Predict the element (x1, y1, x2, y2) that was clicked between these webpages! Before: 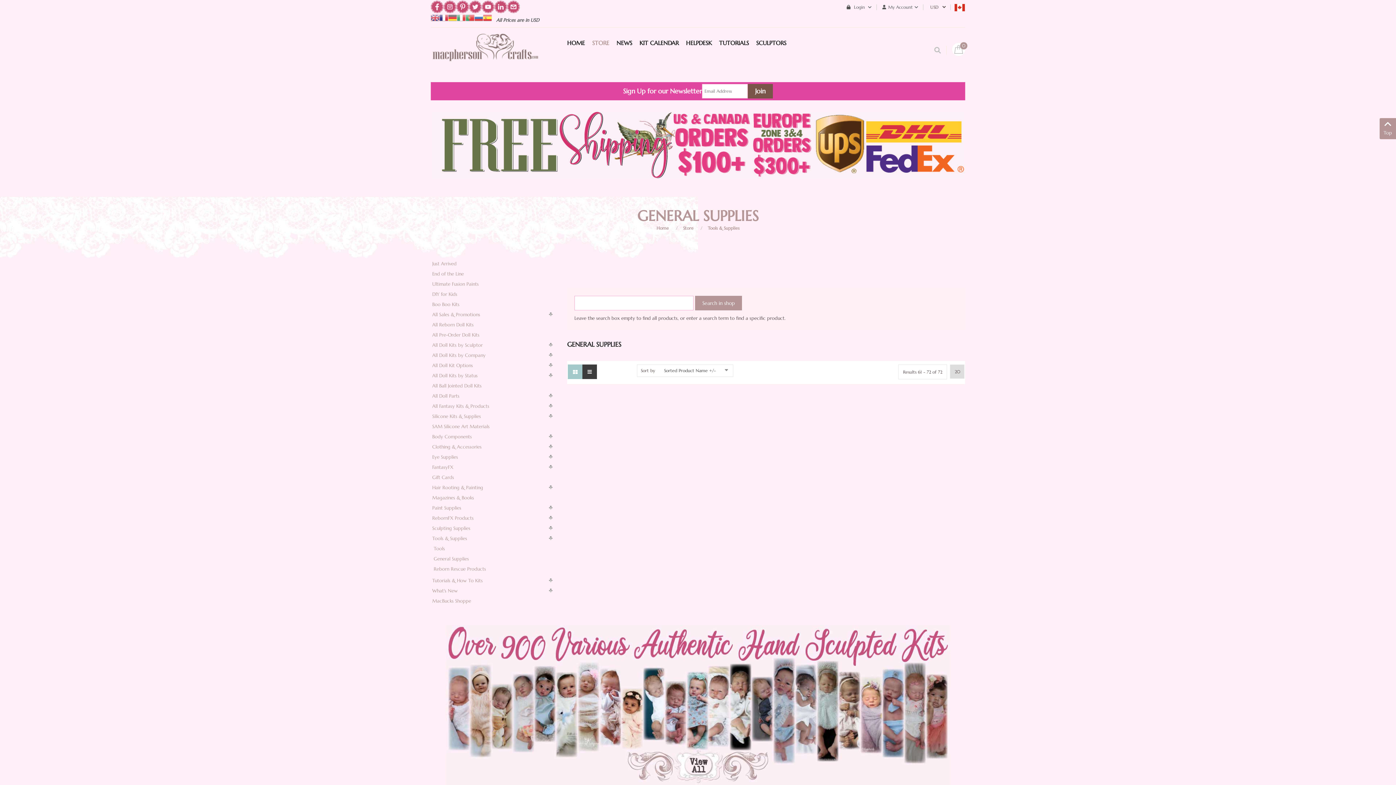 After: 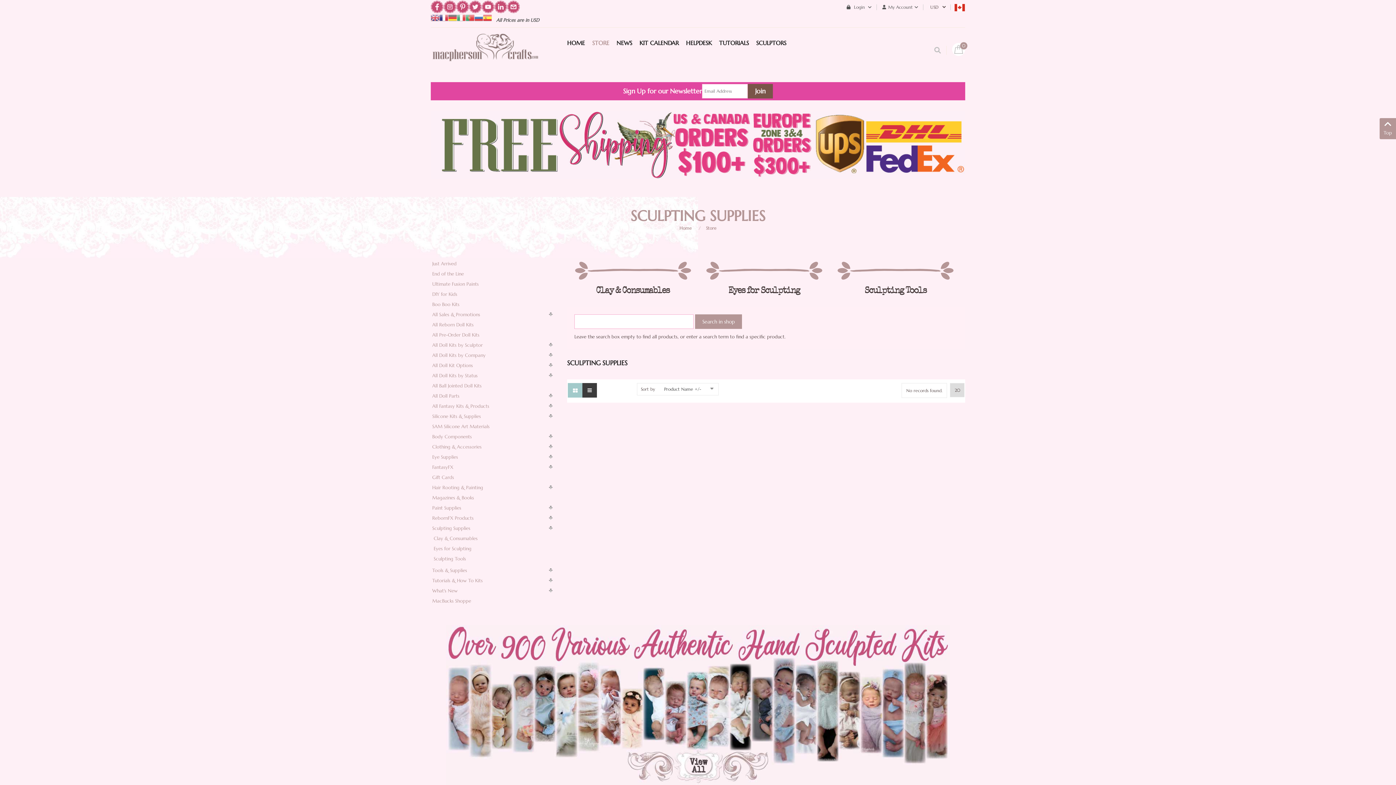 Action: bbox: (432, 525, 470, 531) label: Sculpting Supplies